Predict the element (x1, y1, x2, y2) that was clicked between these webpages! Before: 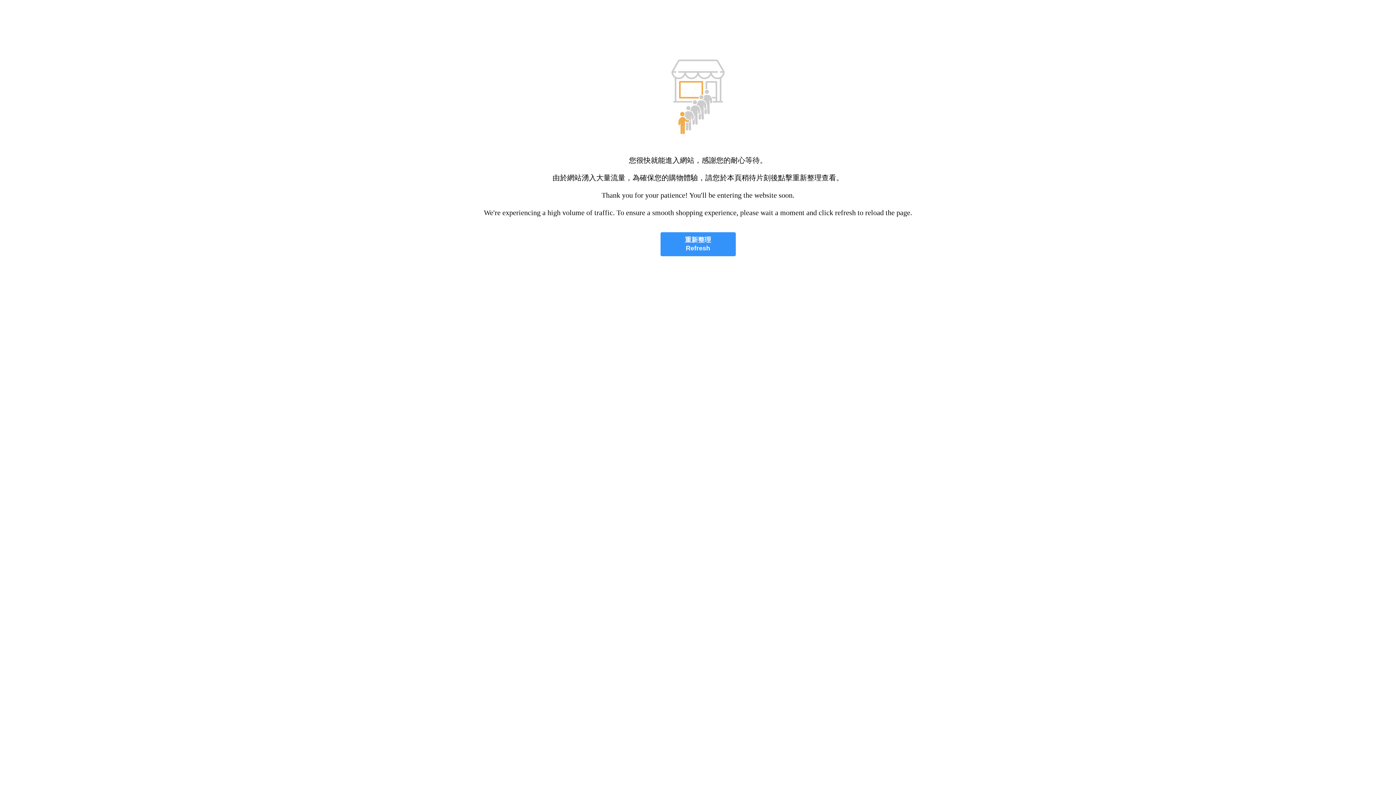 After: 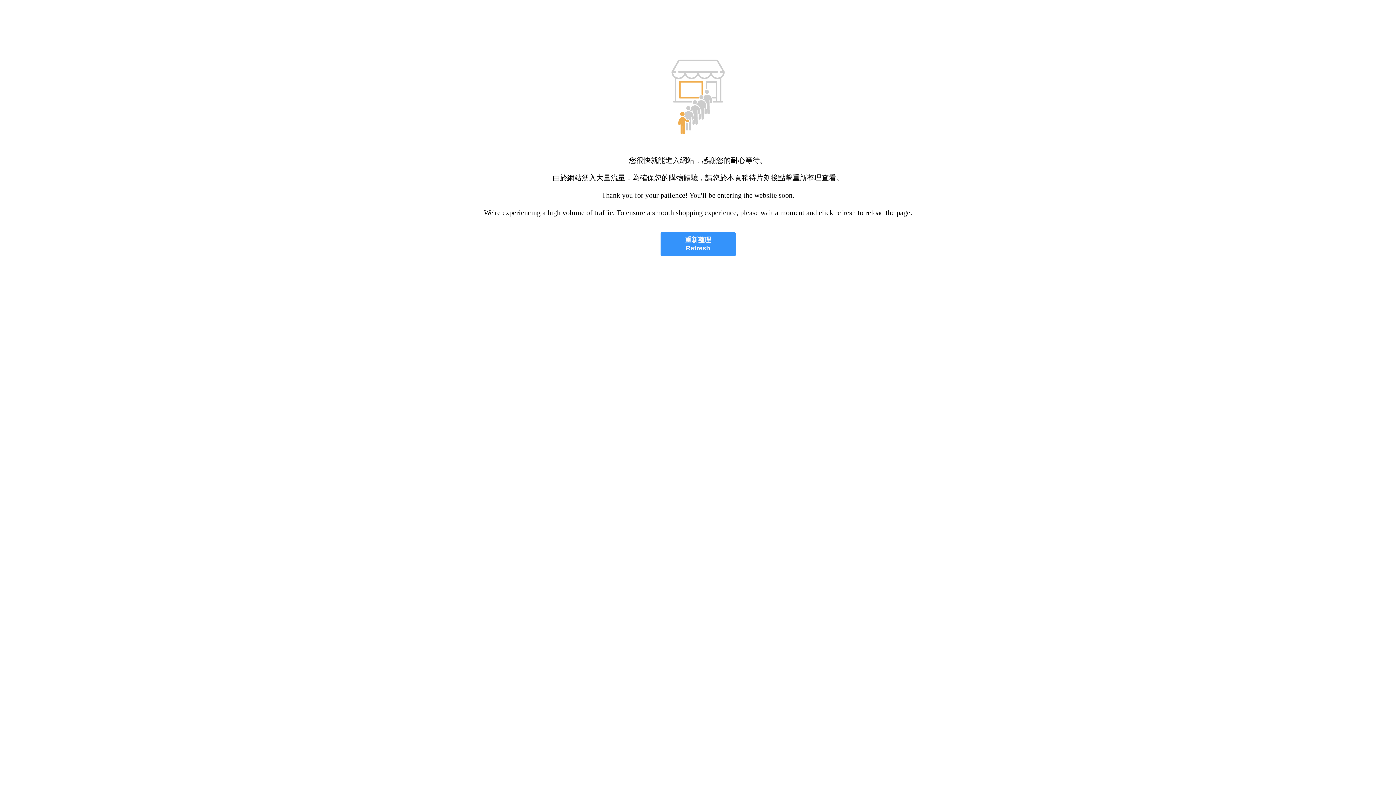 Action: bbox: (660, 232, 735, 256) label: 重新整理
Refresh